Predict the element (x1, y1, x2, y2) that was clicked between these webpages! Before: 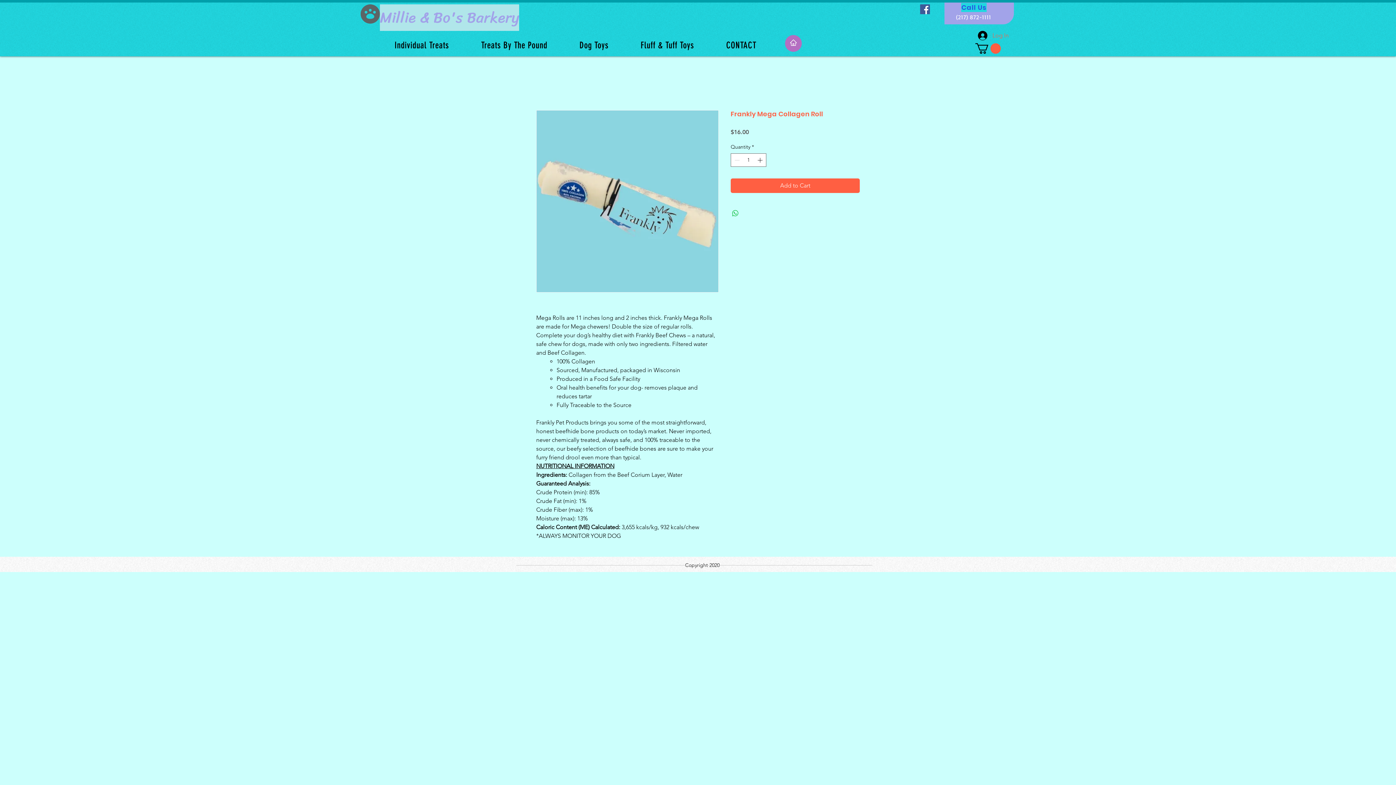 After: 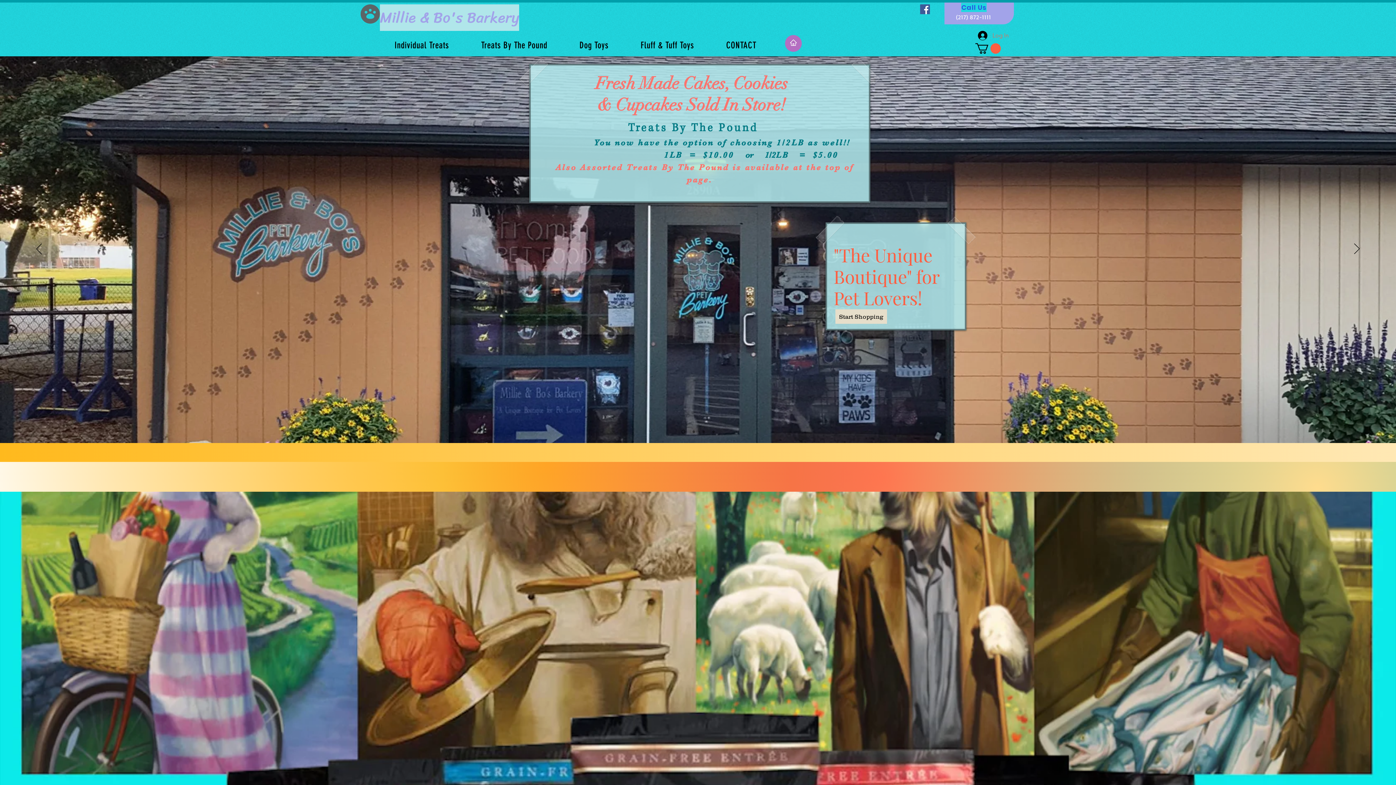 Action: bbox: (781, 34, 805, 52)